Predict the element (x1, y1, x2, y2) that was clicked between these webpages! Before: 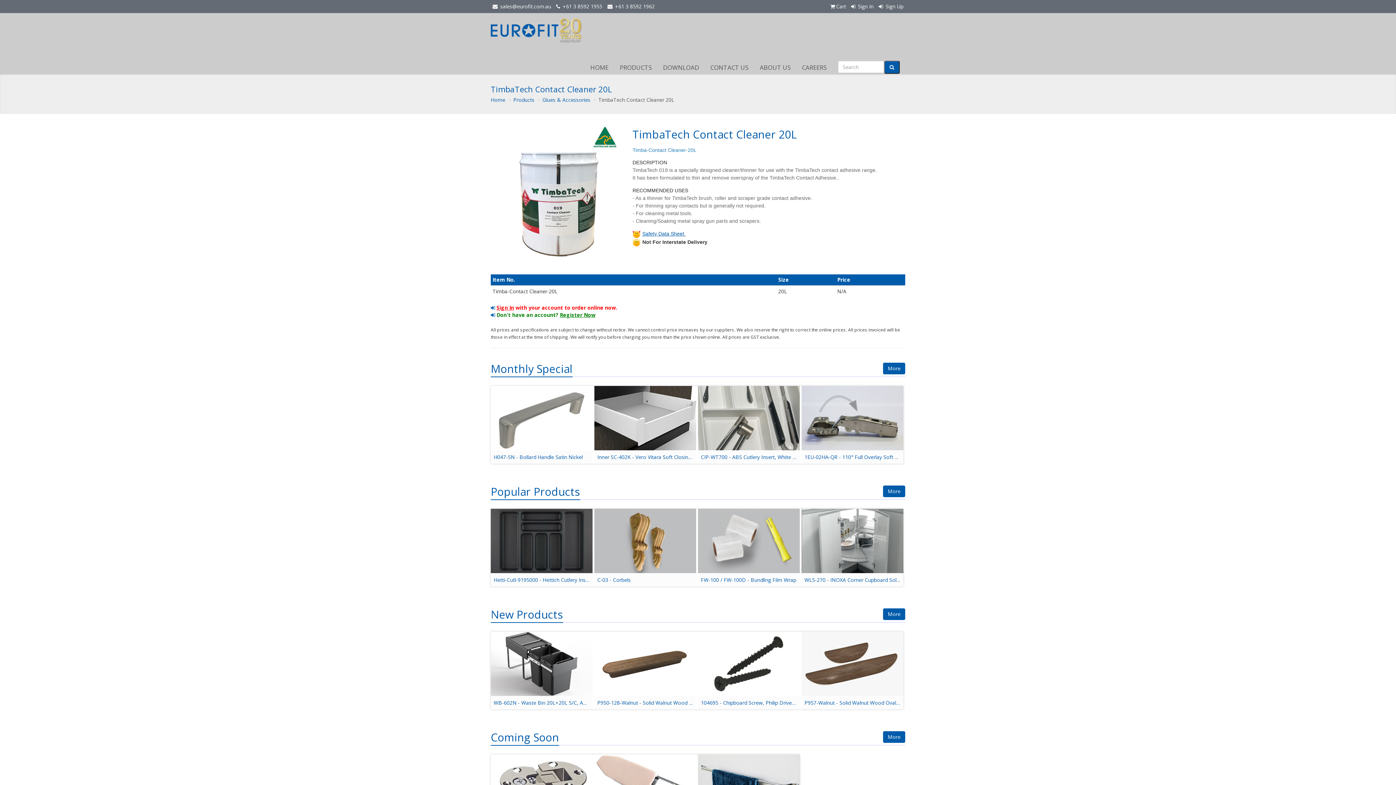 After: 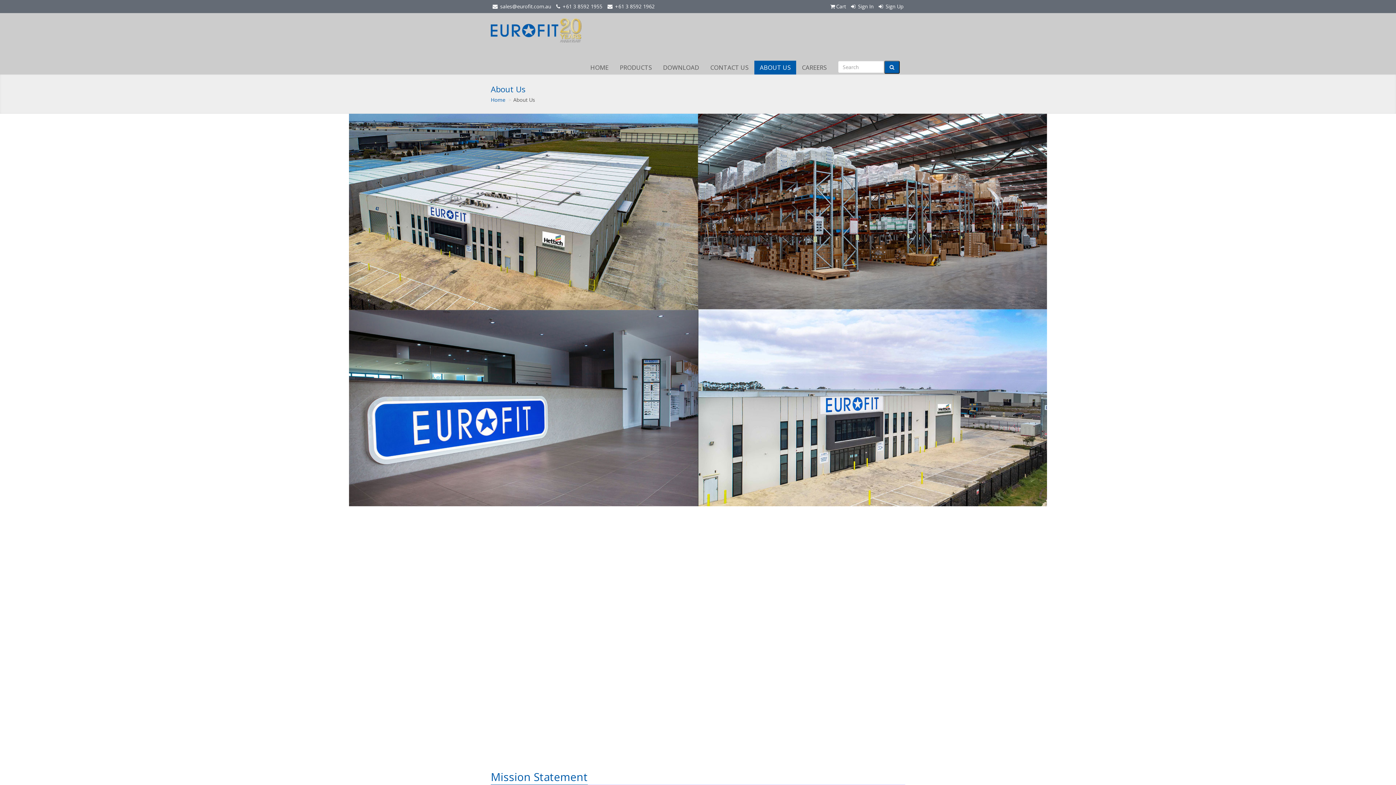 Action: label: ABOUT US bbox: (754, 60, 796, 74)